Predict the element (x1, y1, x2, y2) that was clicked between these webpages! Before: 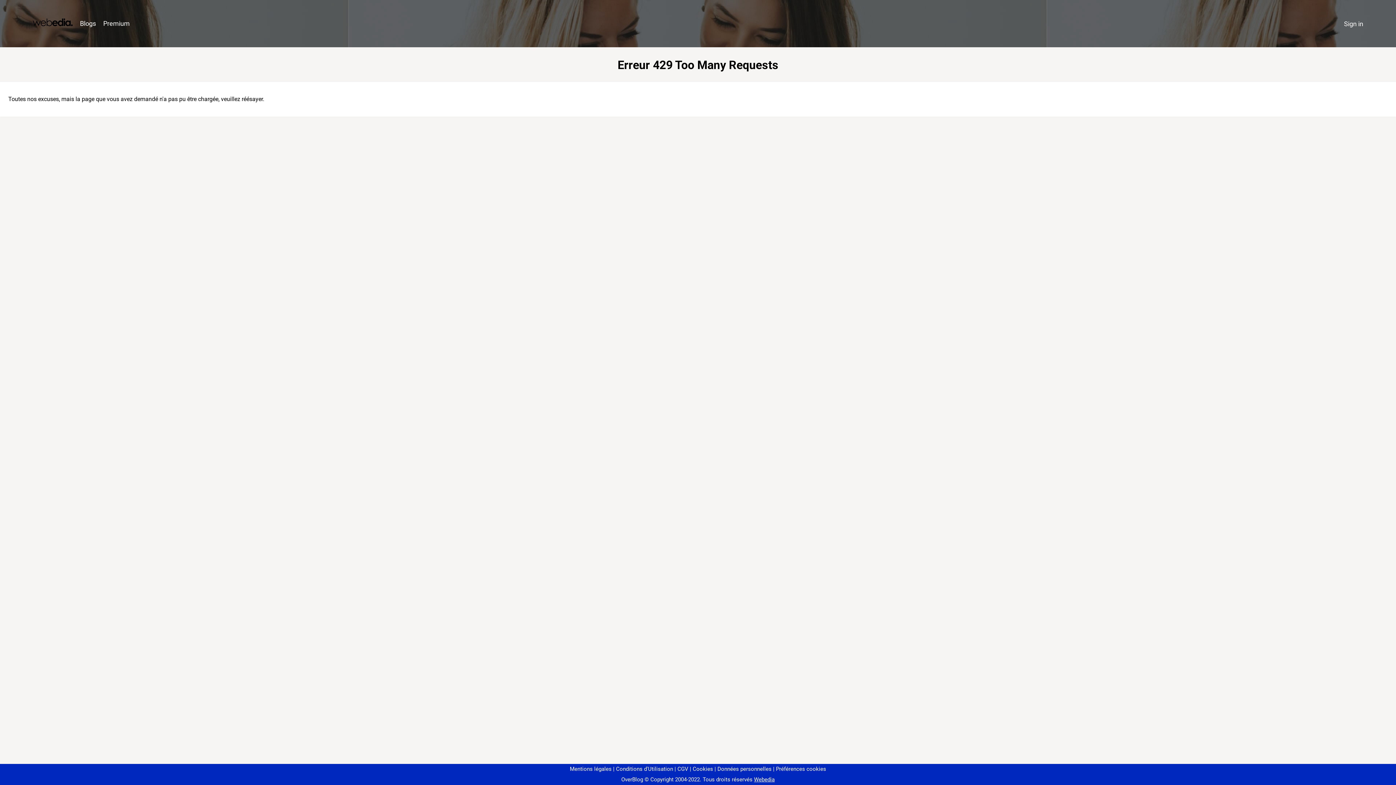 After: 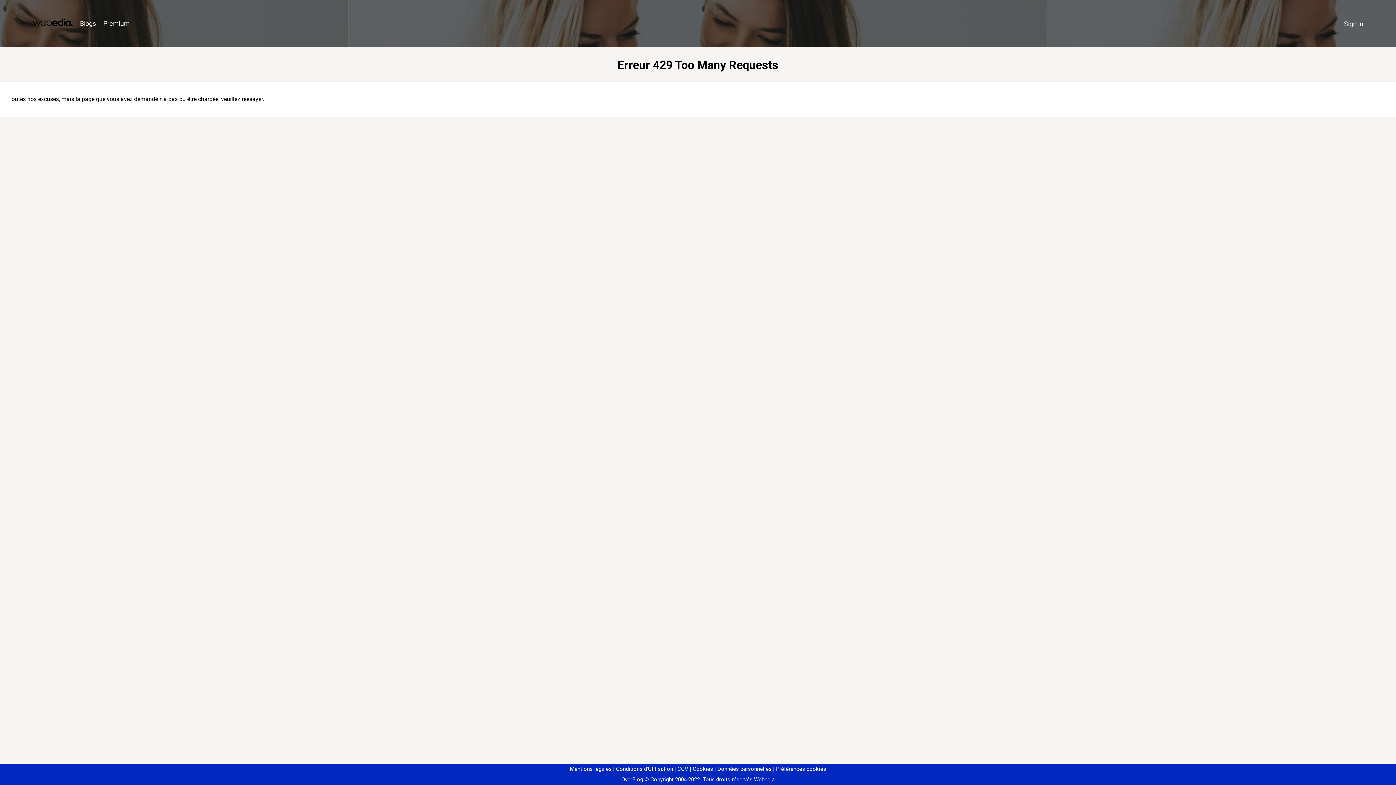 Action: bbox: (773, 766, 826, 772) label: Préférences cookies